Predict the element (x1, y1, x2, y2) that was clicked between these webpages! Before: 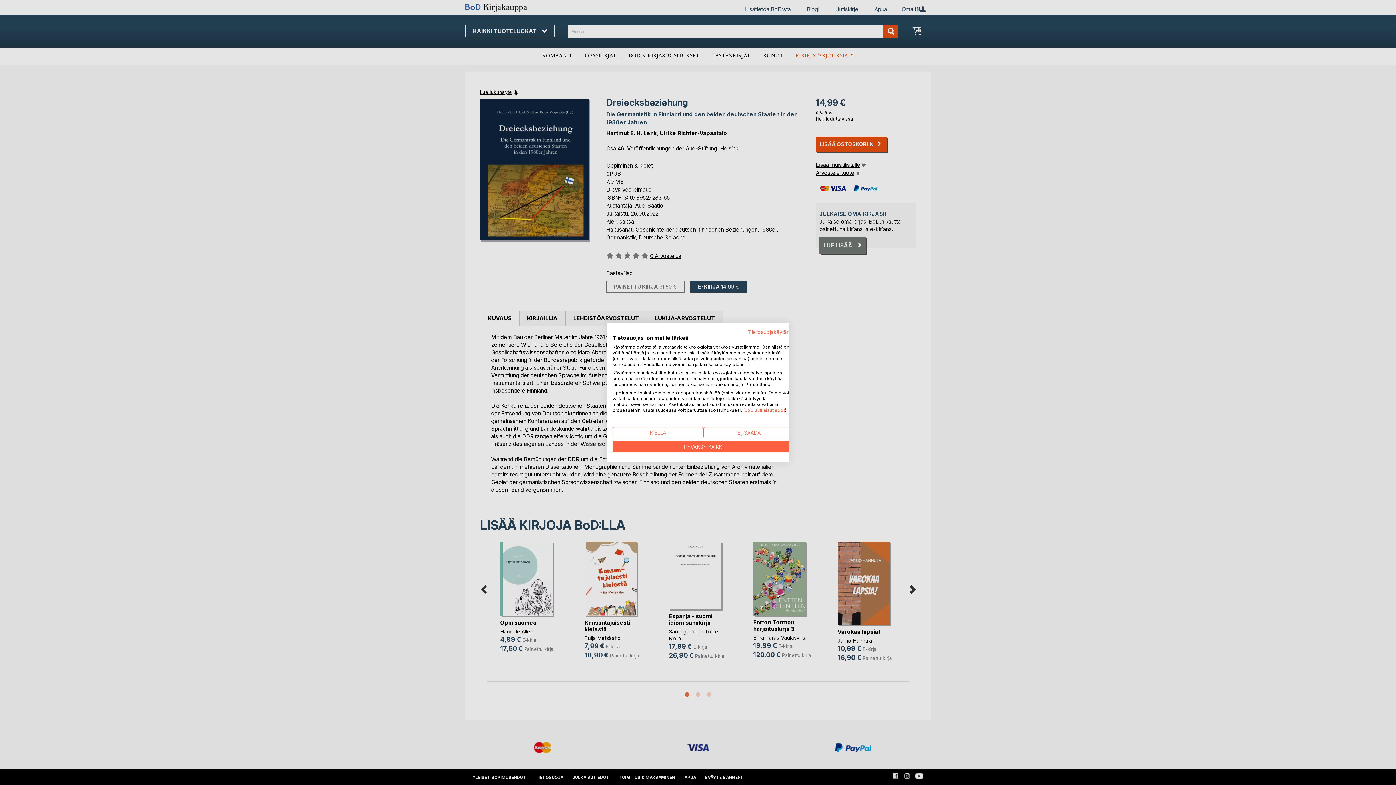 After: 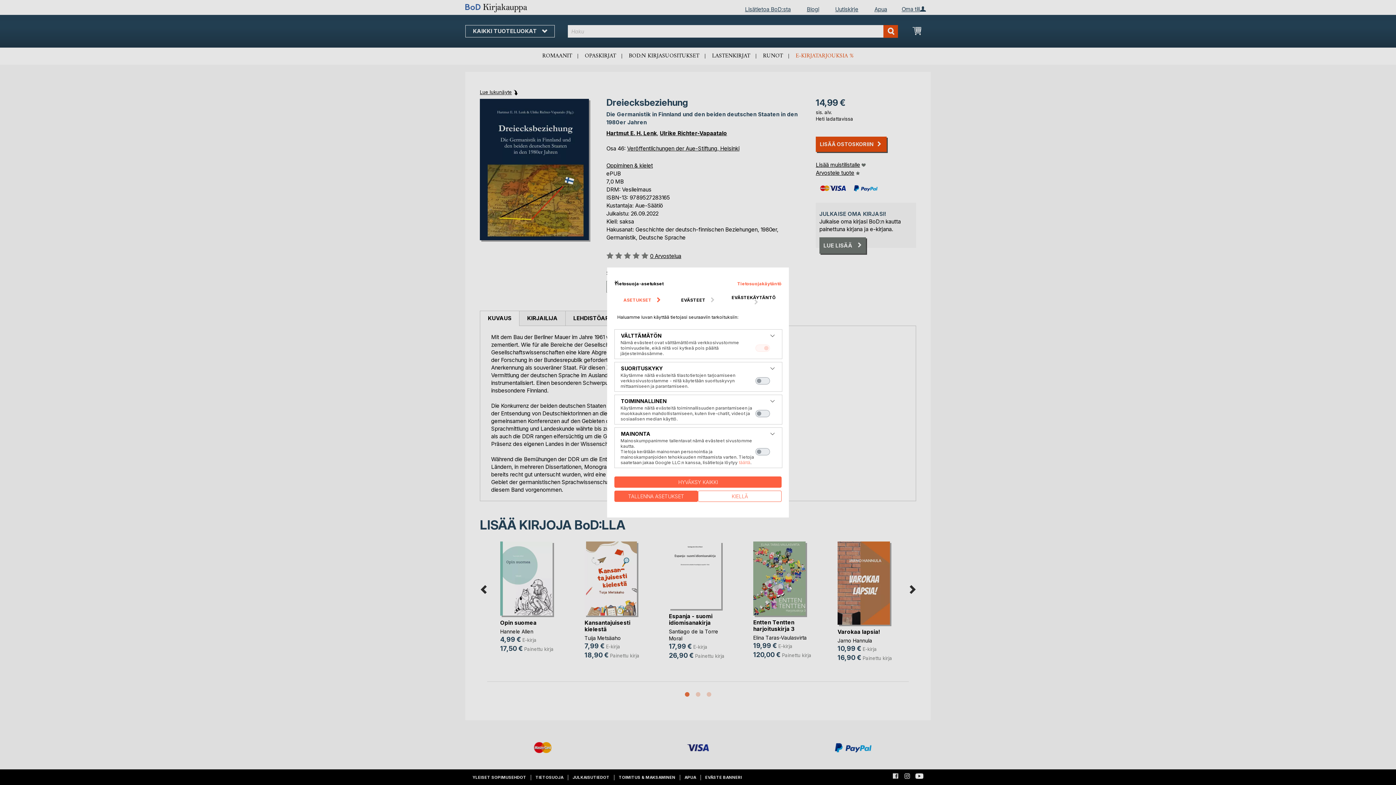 Action: bbox: (703, 427, 794, 438) label: Säädä cookie asetuksia